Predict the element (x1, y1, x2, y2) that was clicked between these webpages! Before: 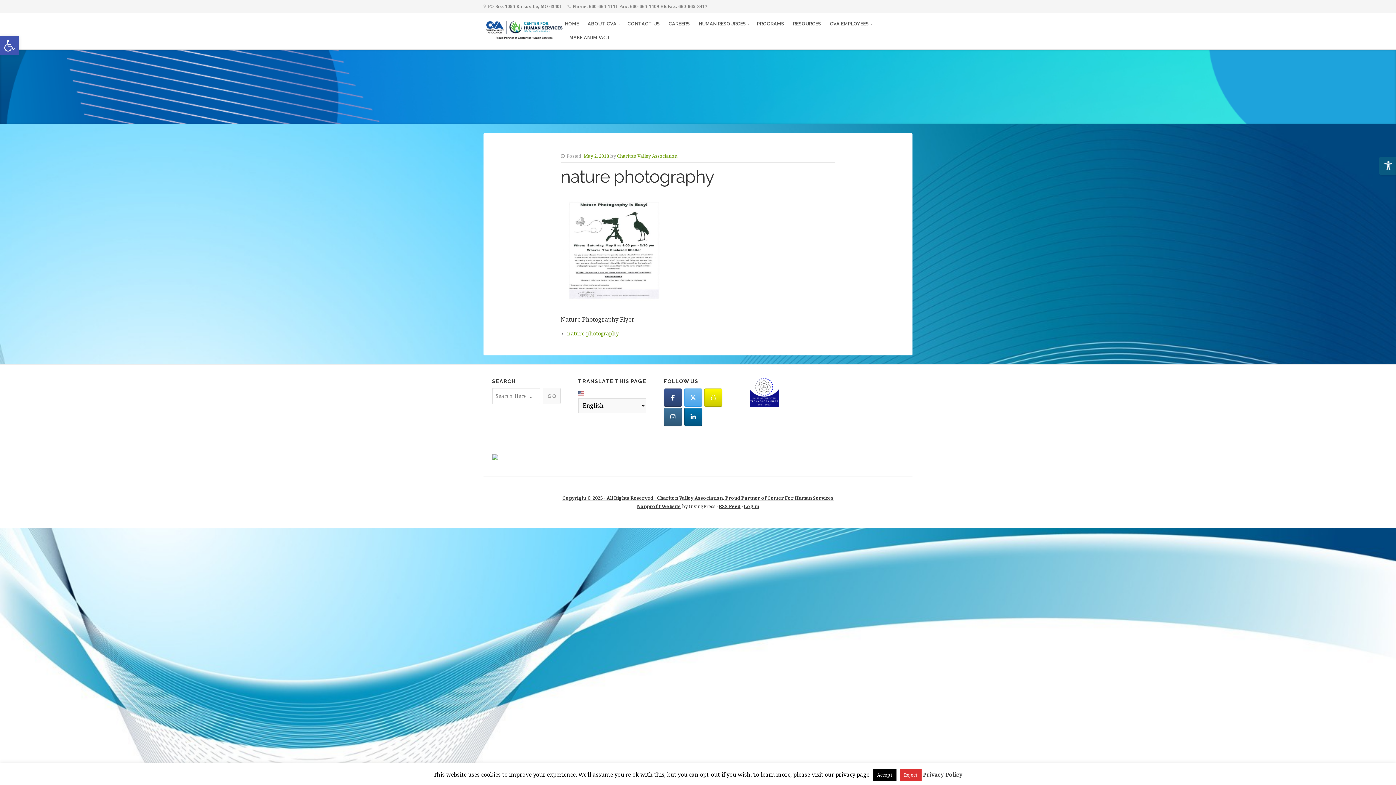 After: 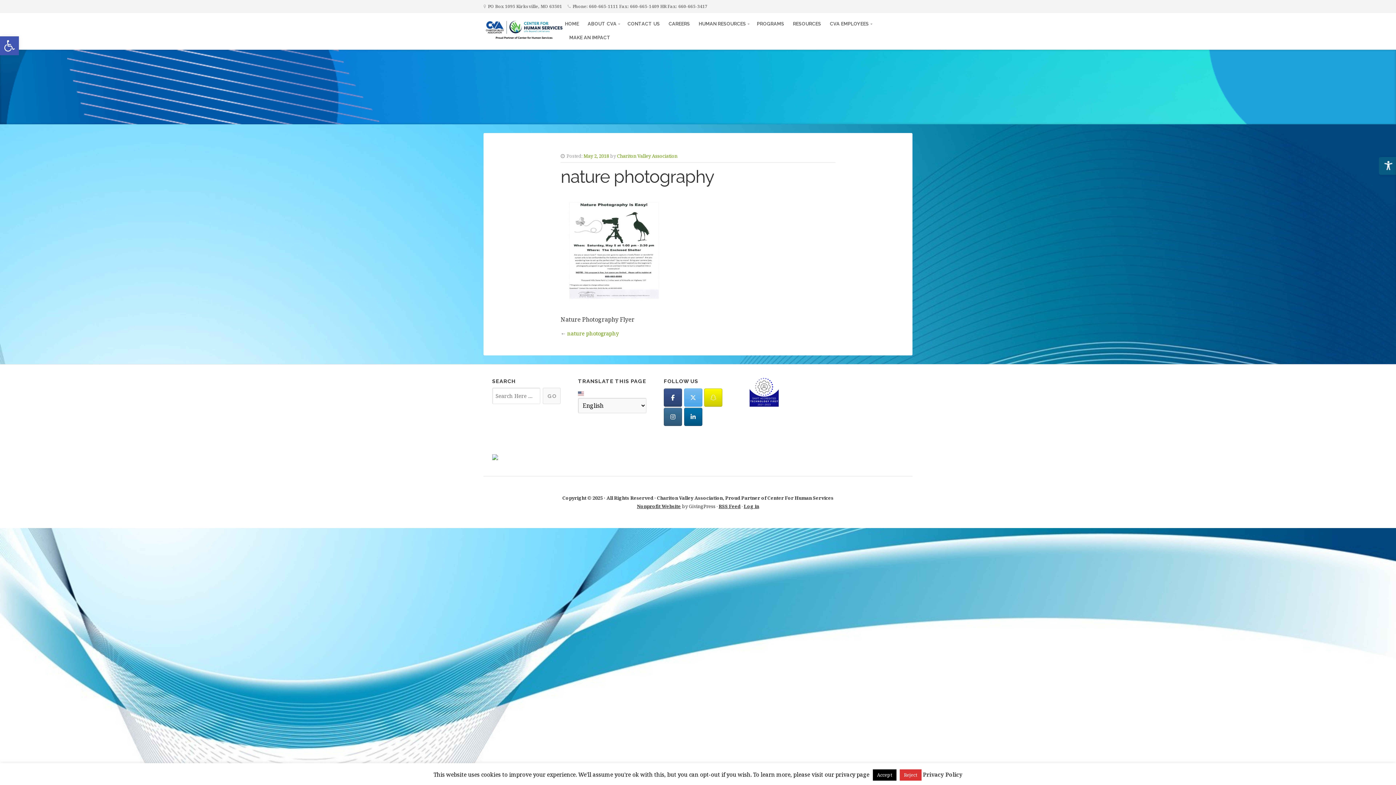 Action: label: Copyright © 2025 · All Rights Reserved · Chariton Valley Association, Proud Partner of Center For Human Services bbox: (492, 494, 904, 502)